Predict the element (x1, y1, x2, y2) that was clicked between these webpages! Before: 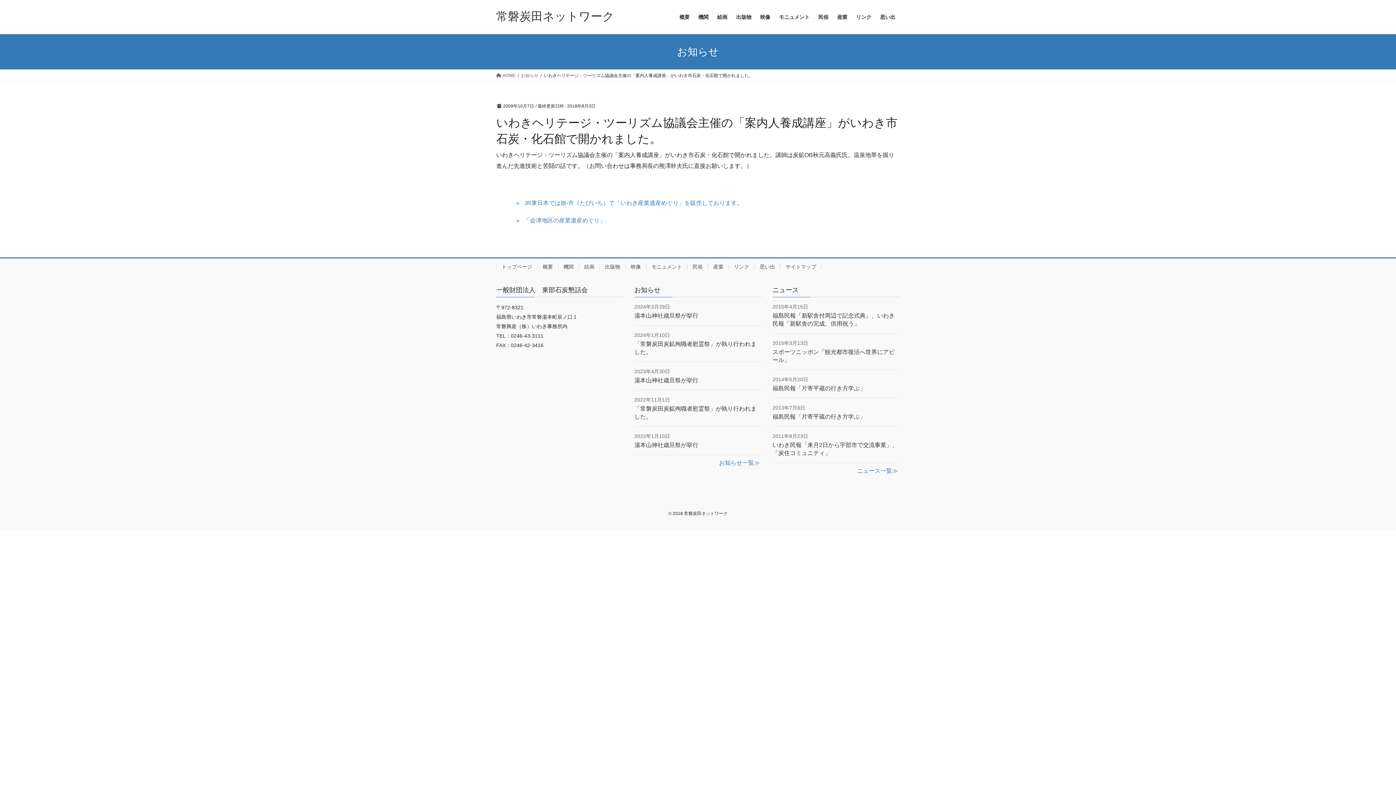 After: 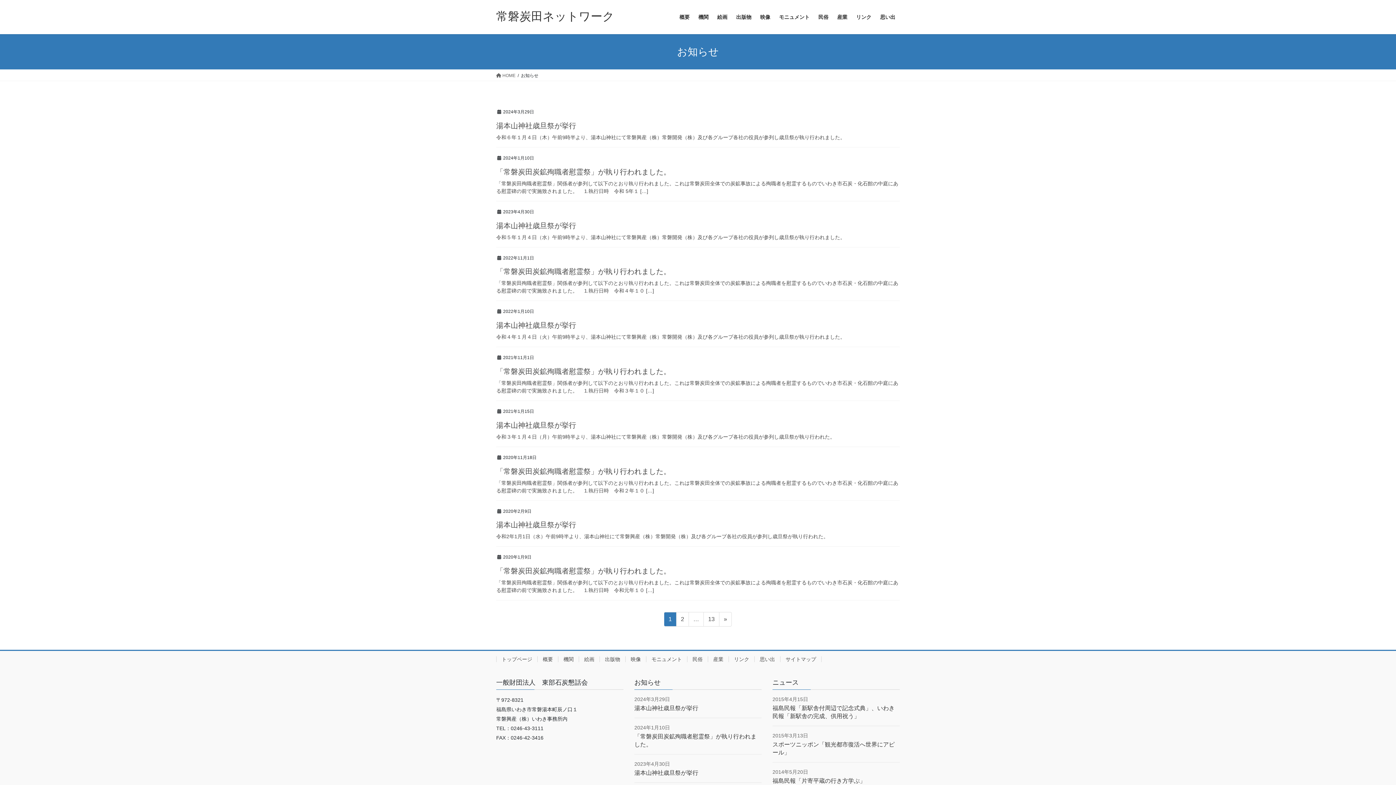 Action: bbox: (521, 72, 538, 78) label: お知らせ